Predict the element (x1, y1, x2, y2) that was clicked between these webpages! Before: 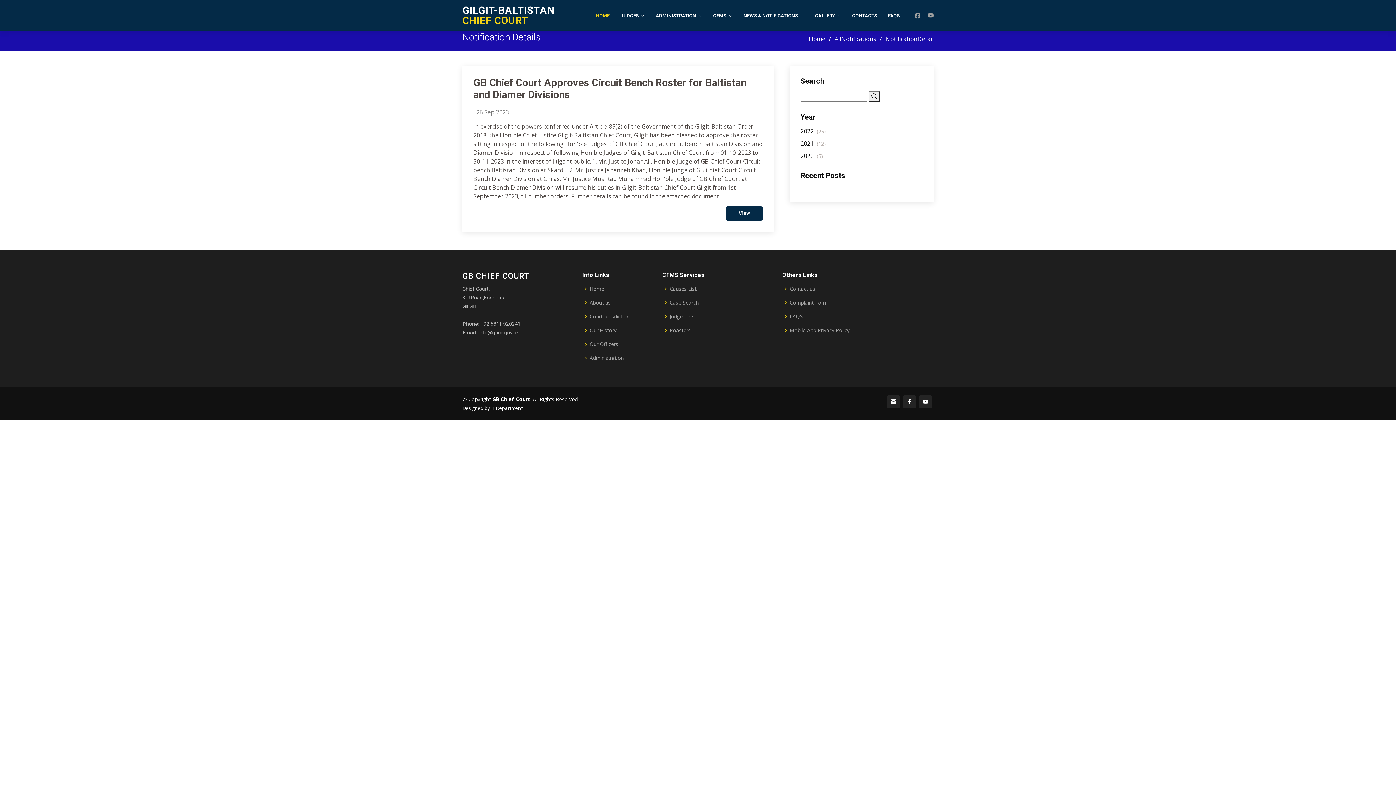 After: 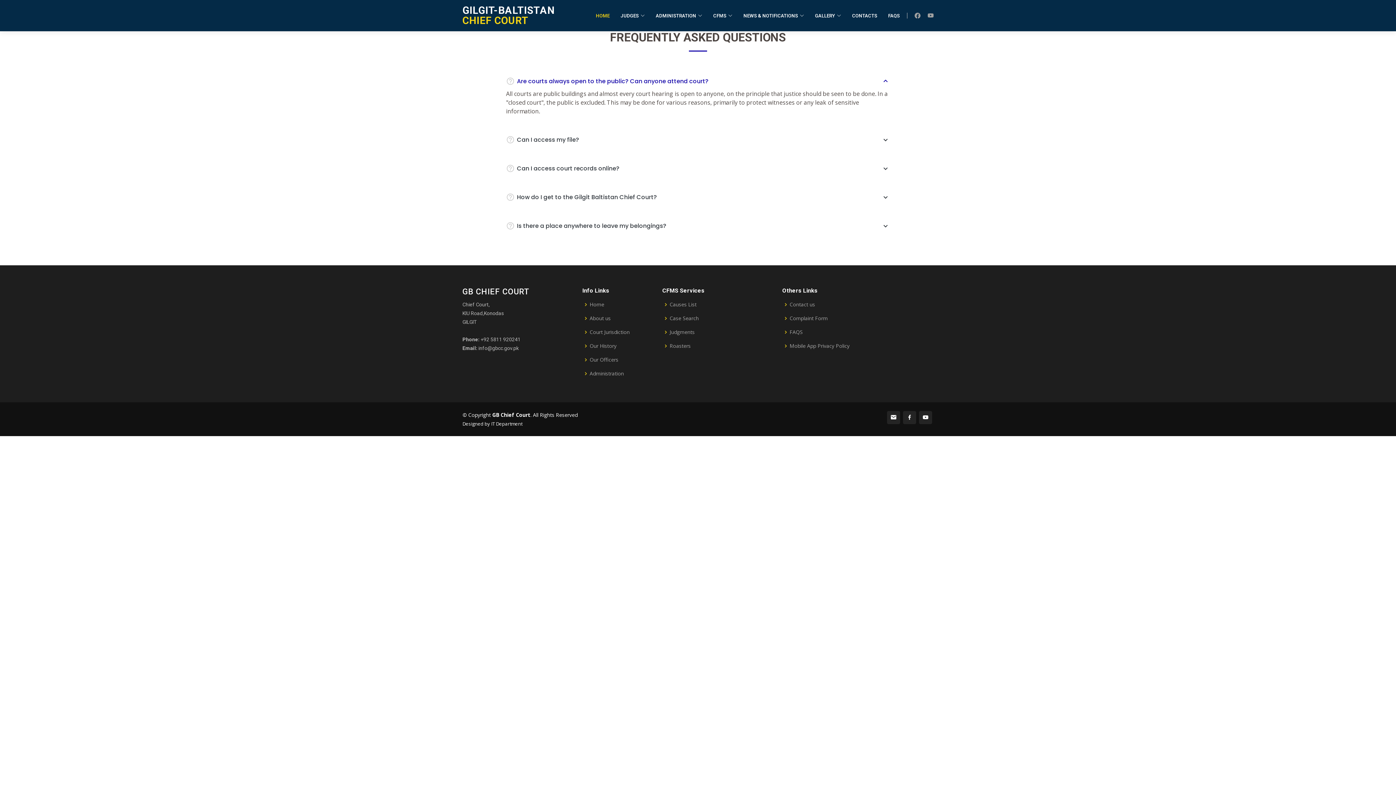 Action: bbox: (789, 314, 802, 319) label: FAQS